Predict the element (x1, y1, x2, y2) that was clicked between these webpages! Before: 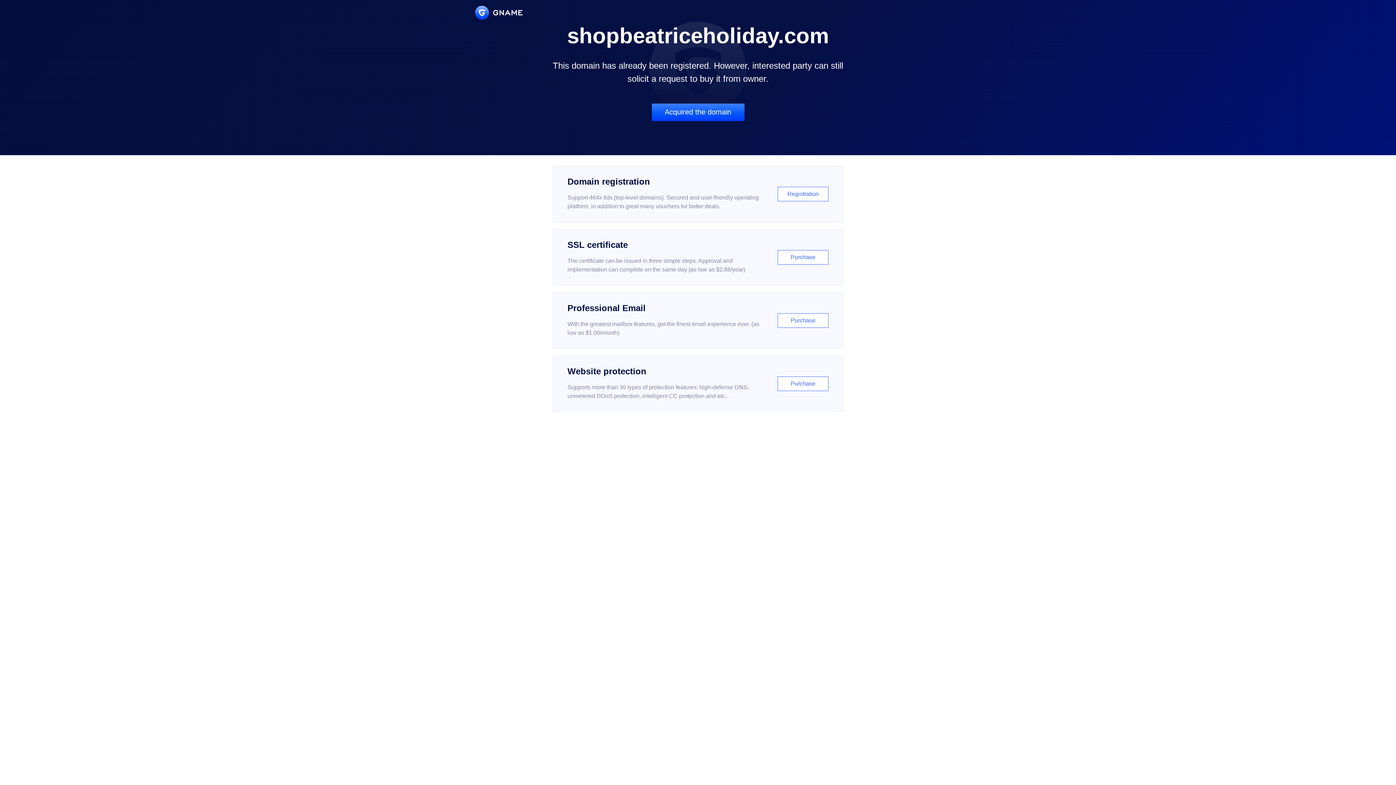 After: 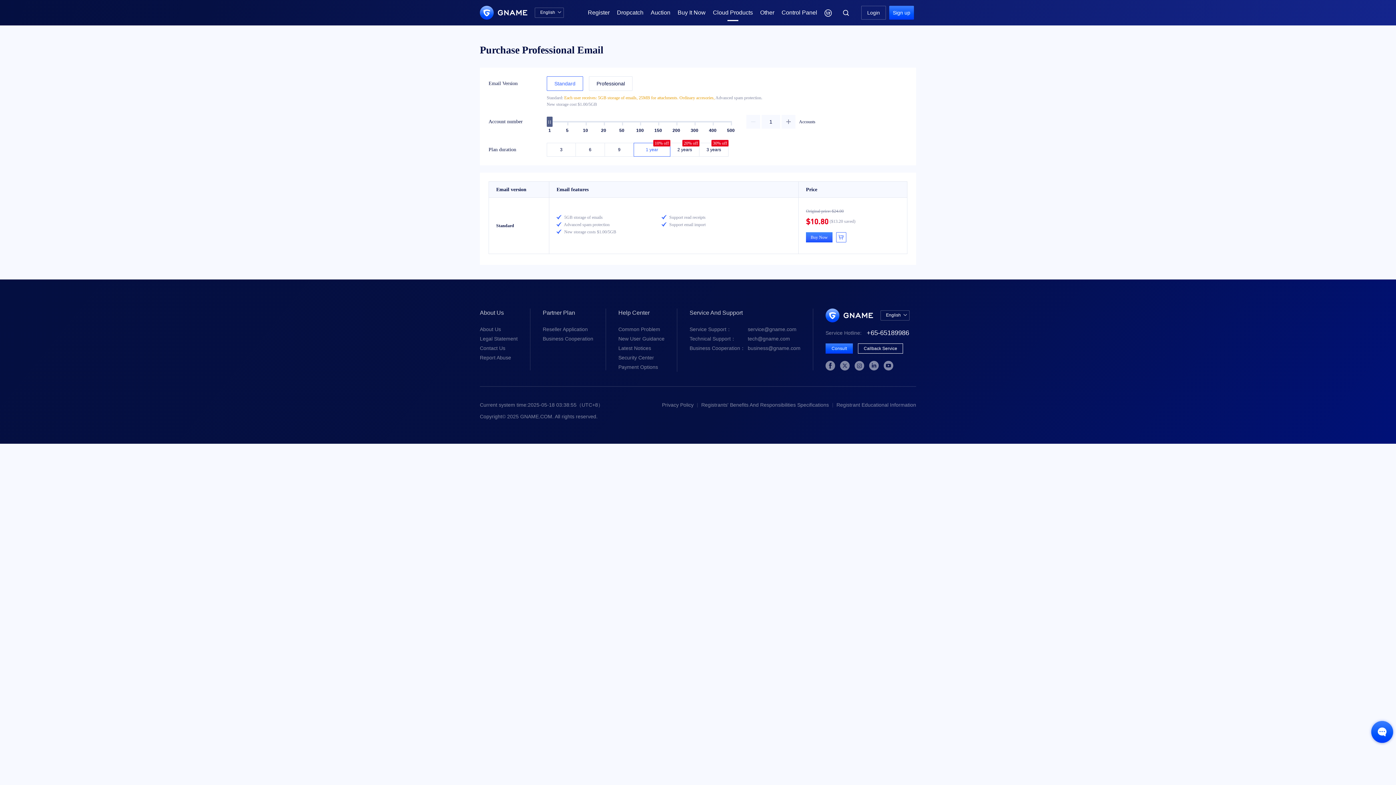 Action: bbox: (552, 292, 843, 348) label: Professional Email

With the greatest mailbox features, get the finest email experience ever. (as low as $1.00/month)

Purchase